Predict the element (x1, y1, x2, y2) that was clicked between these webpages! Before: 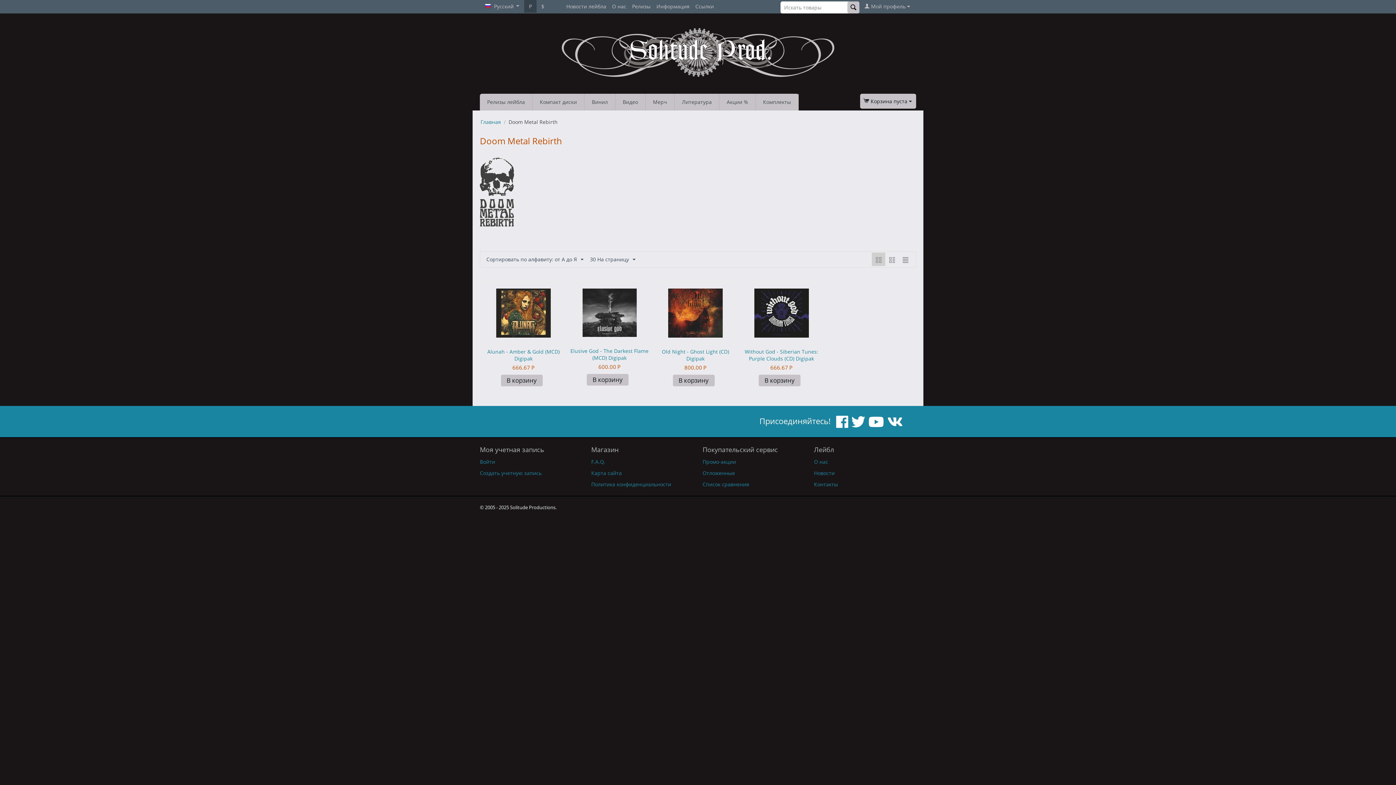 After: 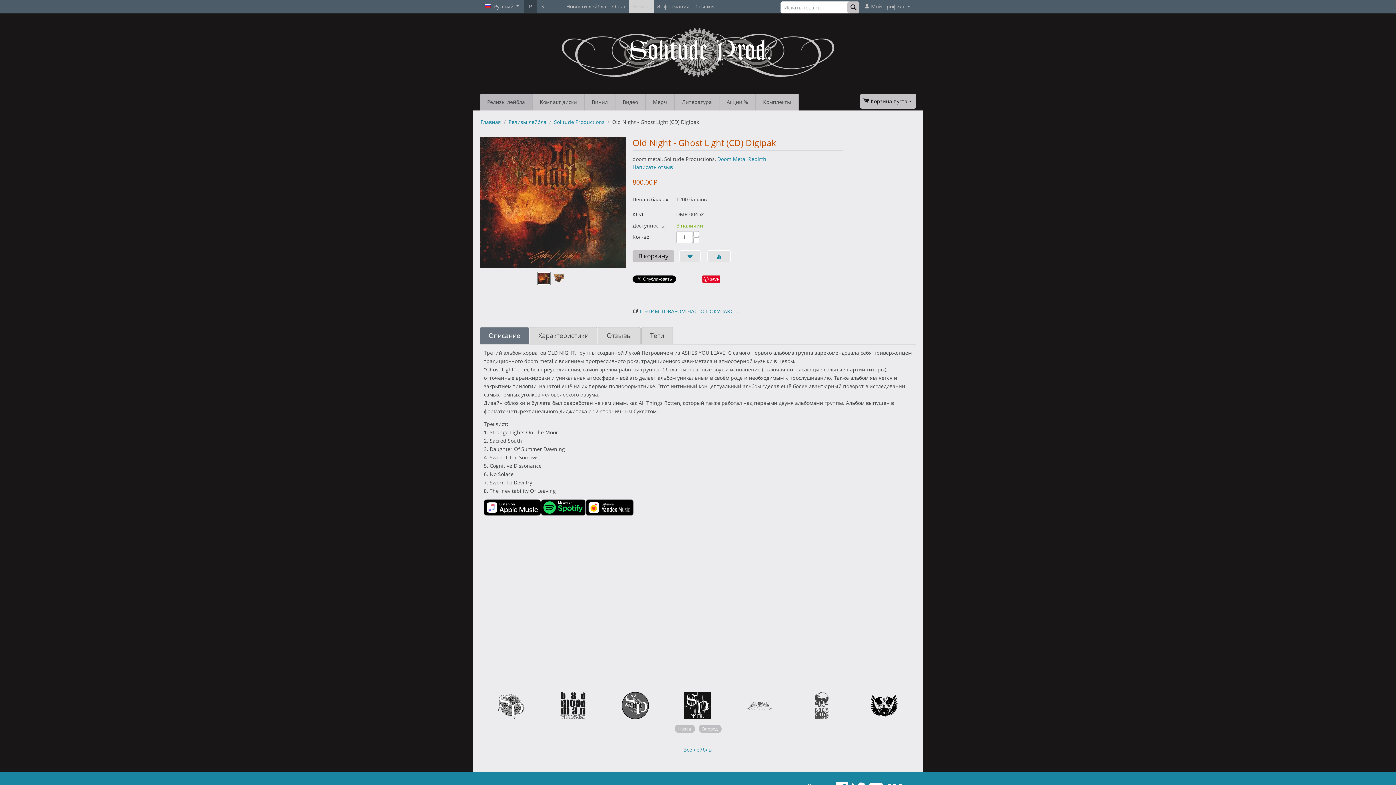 Action: label: Old Night - Ghost Light (CD) Digipak bbox: (656, 348, 735, 362)